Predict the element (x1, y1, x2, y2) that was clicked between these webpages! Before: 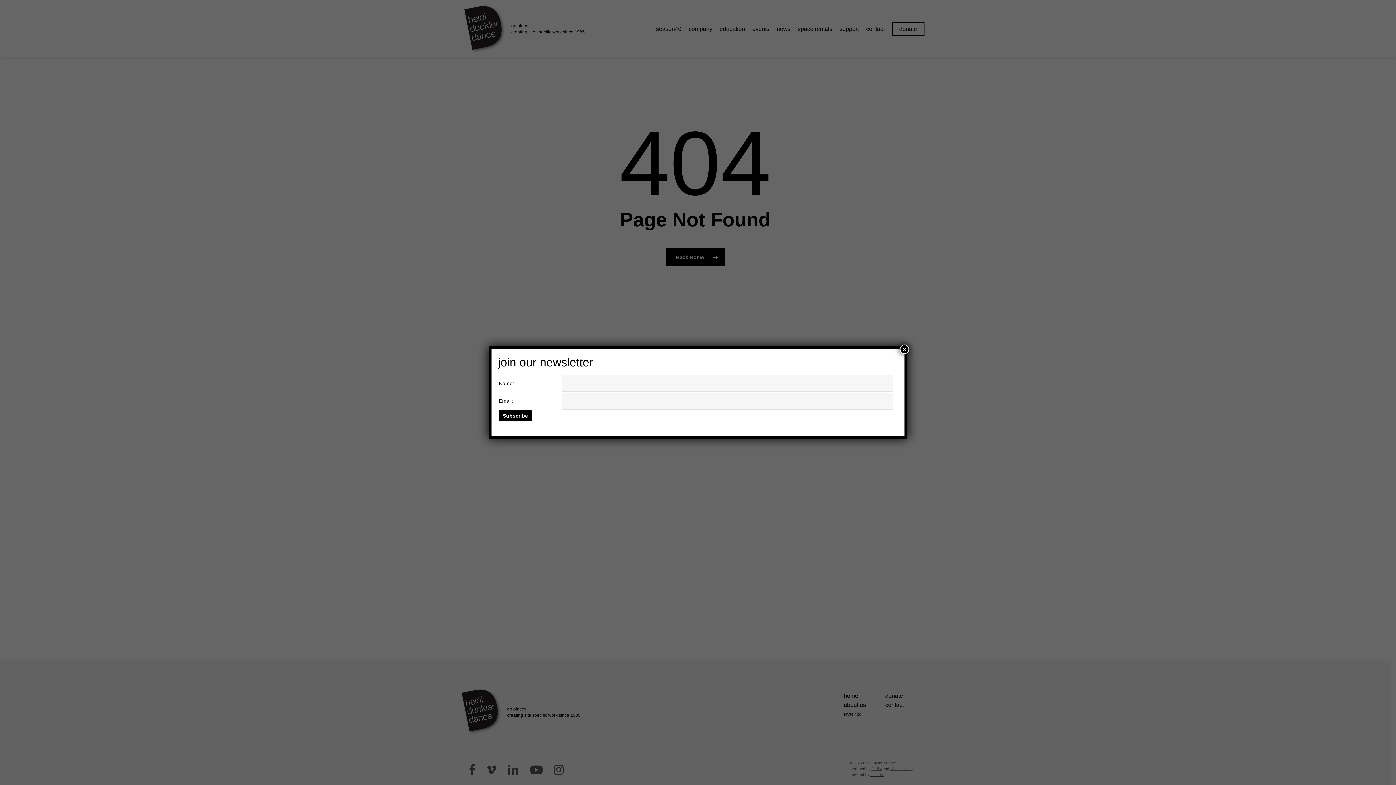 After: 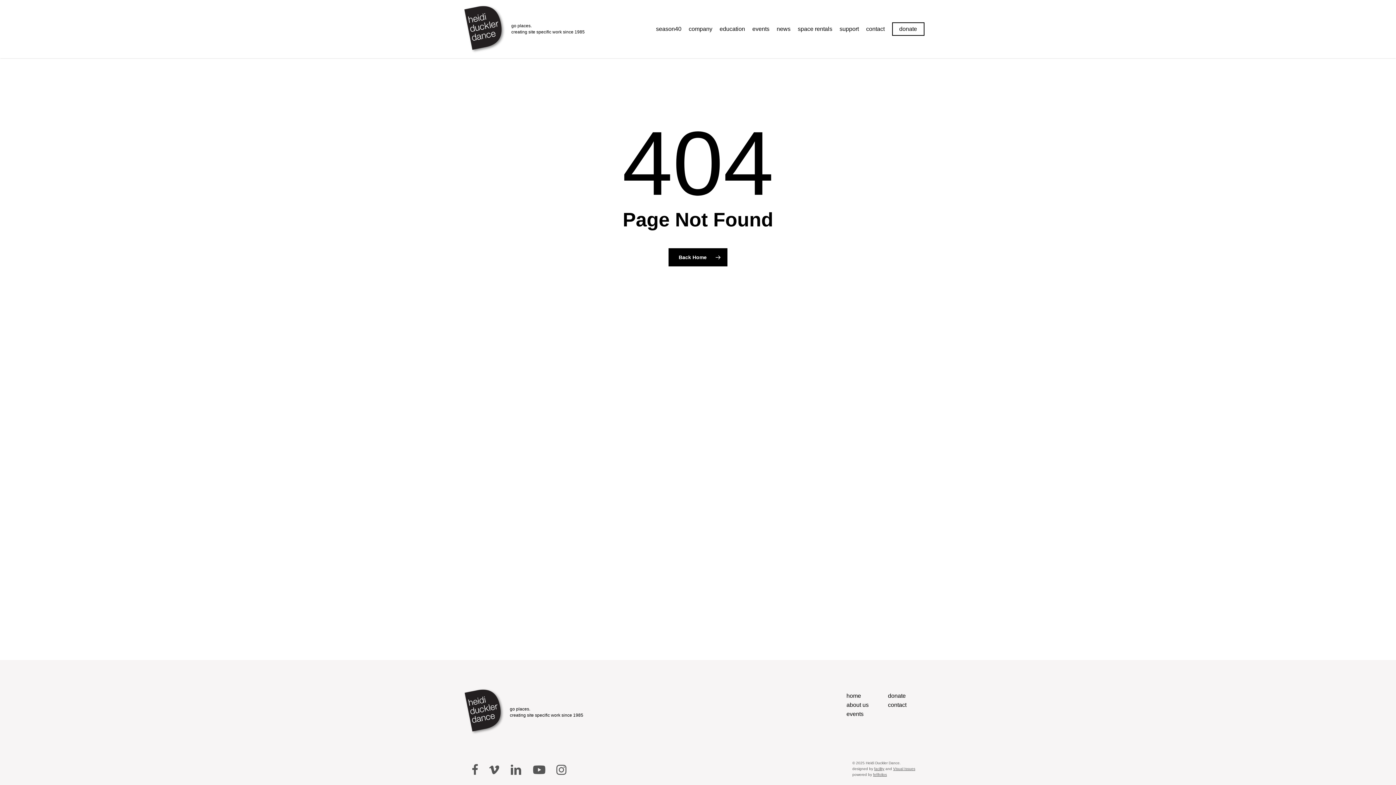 Action: label: Close bbox: (900, 344, 909, 354)